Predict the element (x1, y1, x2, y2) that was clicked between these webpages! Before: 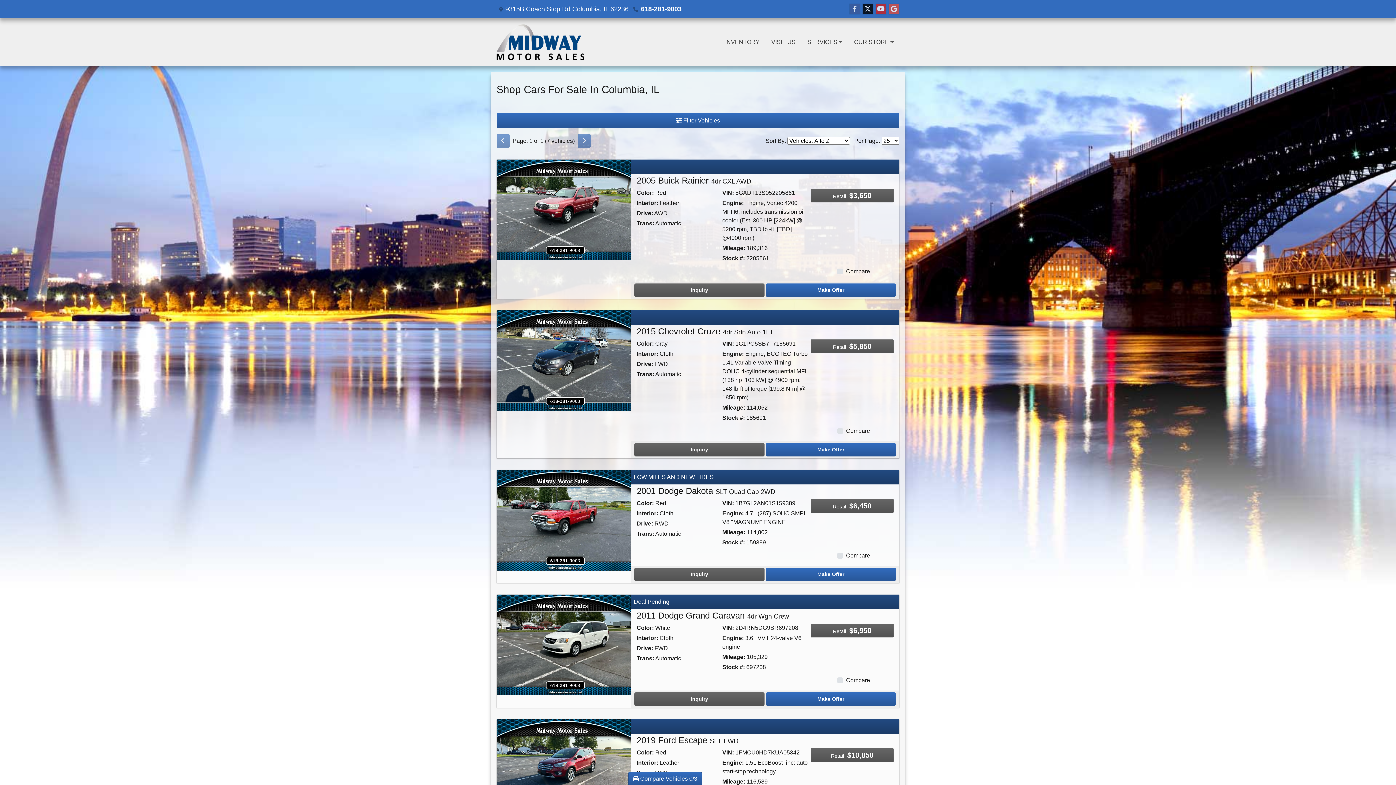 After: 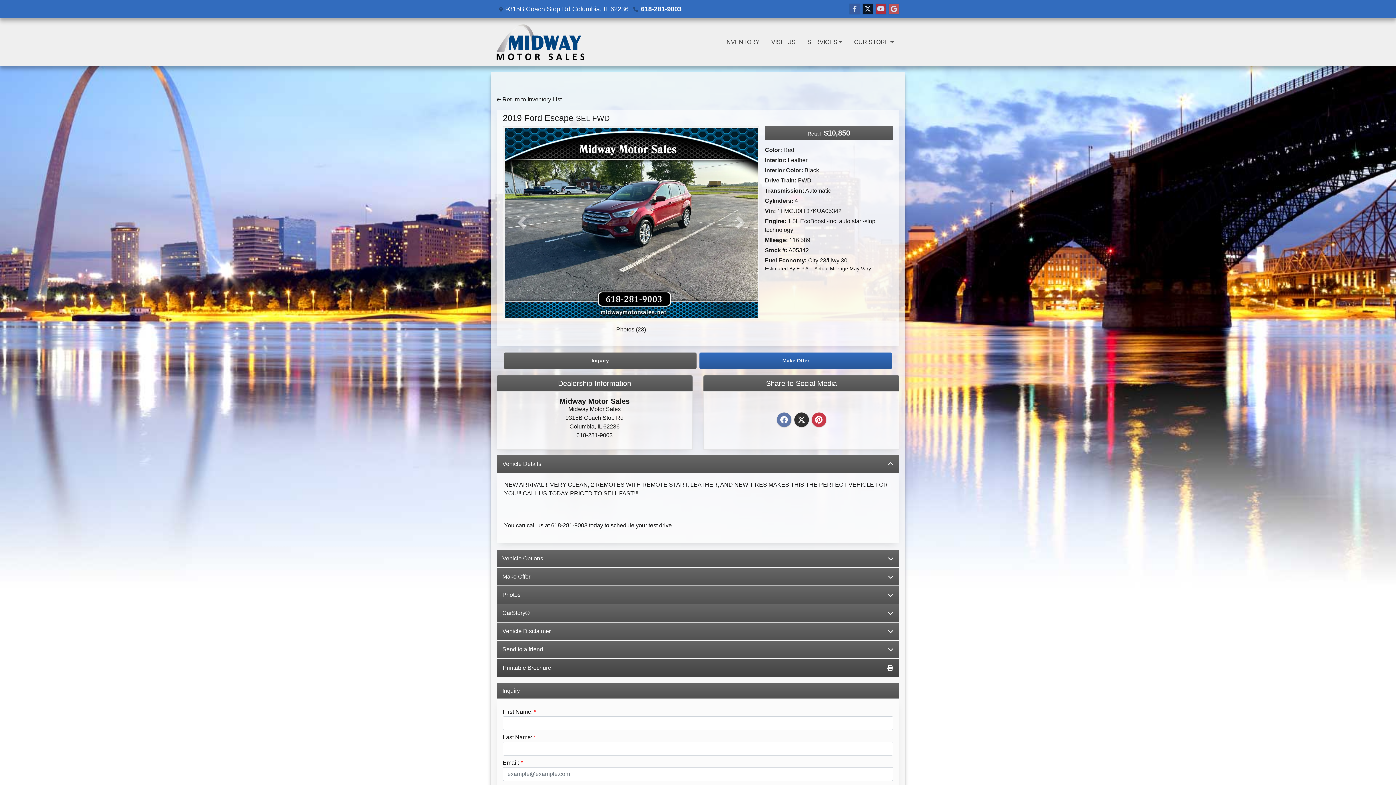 Action: label: 2019 Ford Escape SEL FWD bbox: (496, 766, 631, 772)